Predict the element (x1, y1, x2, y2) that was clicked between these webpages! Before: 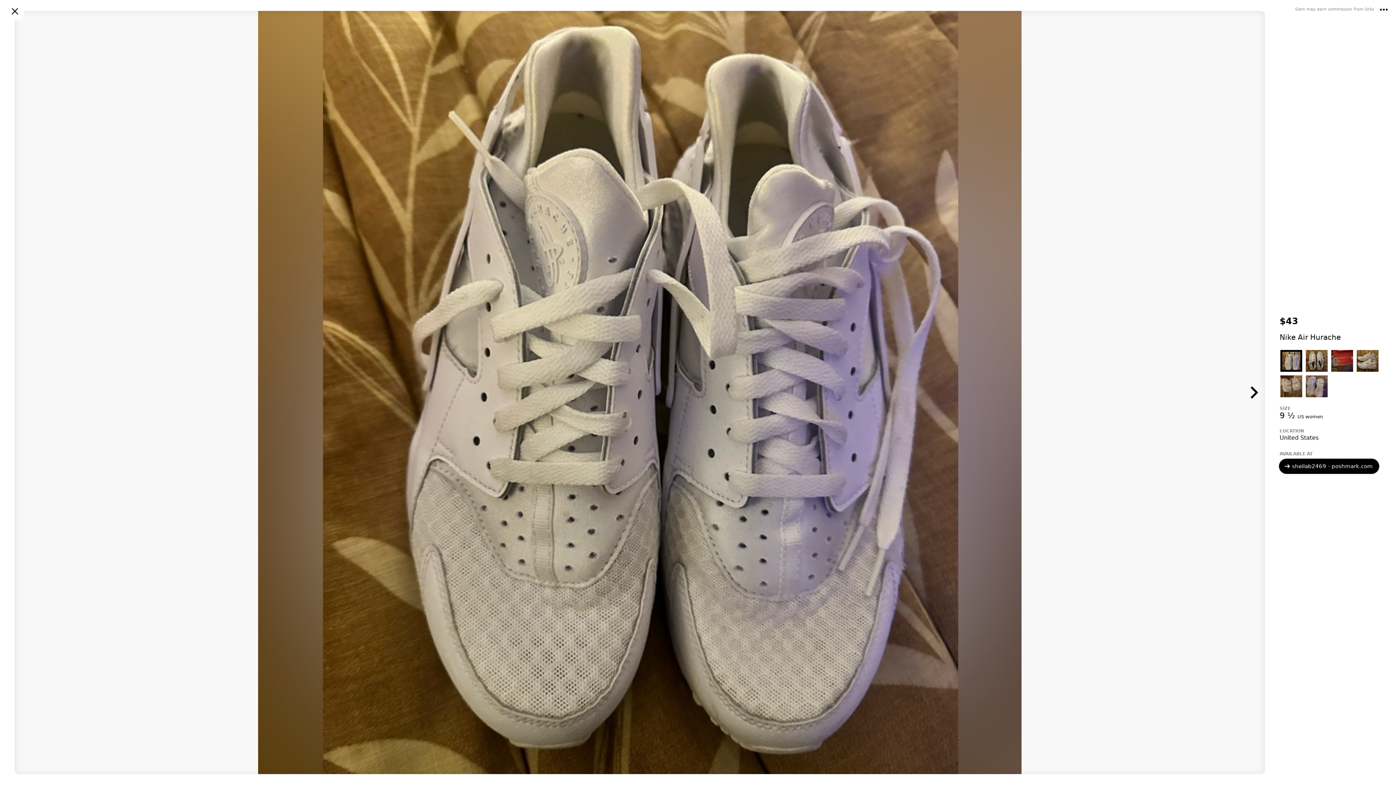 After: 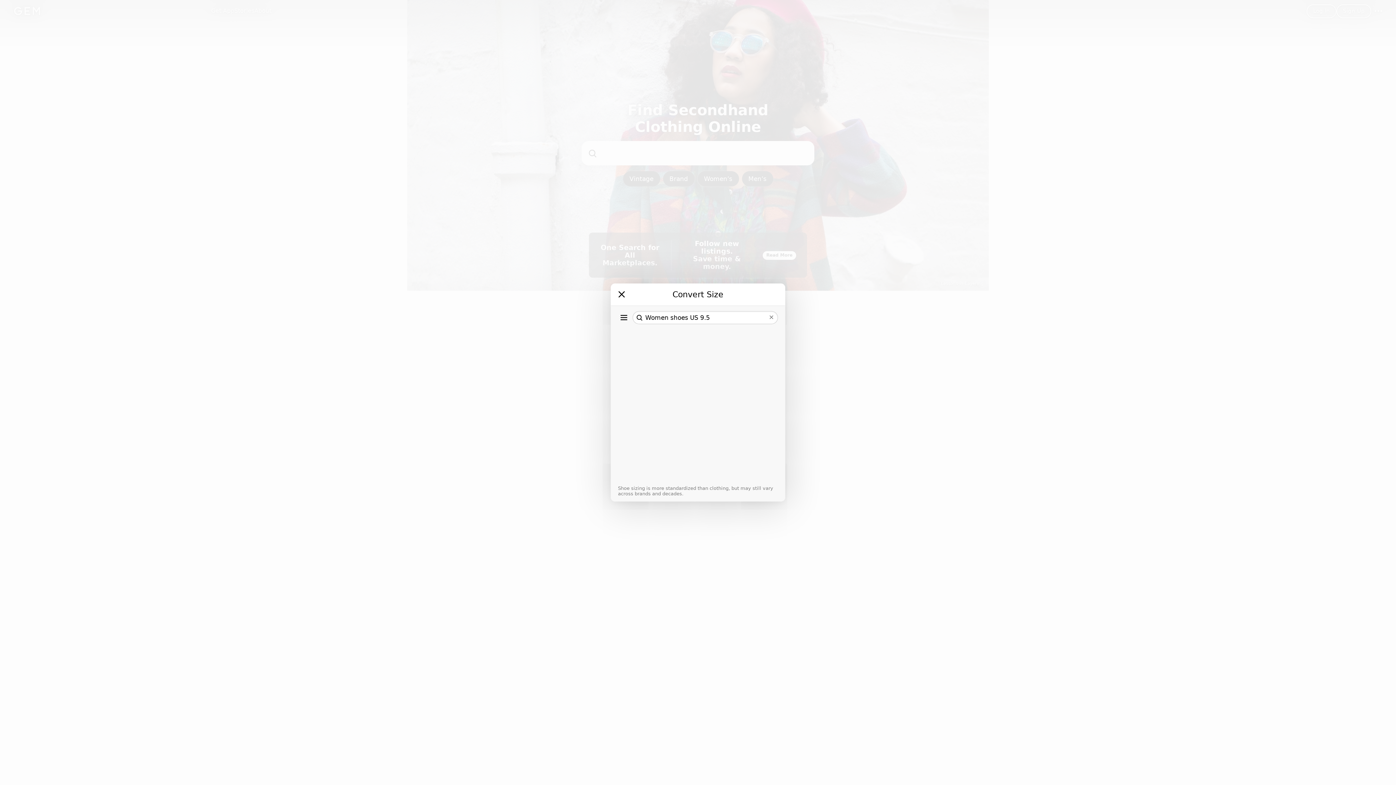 Action: bbox: (1280, 413, 1323, 420) label: 9 ½ US women